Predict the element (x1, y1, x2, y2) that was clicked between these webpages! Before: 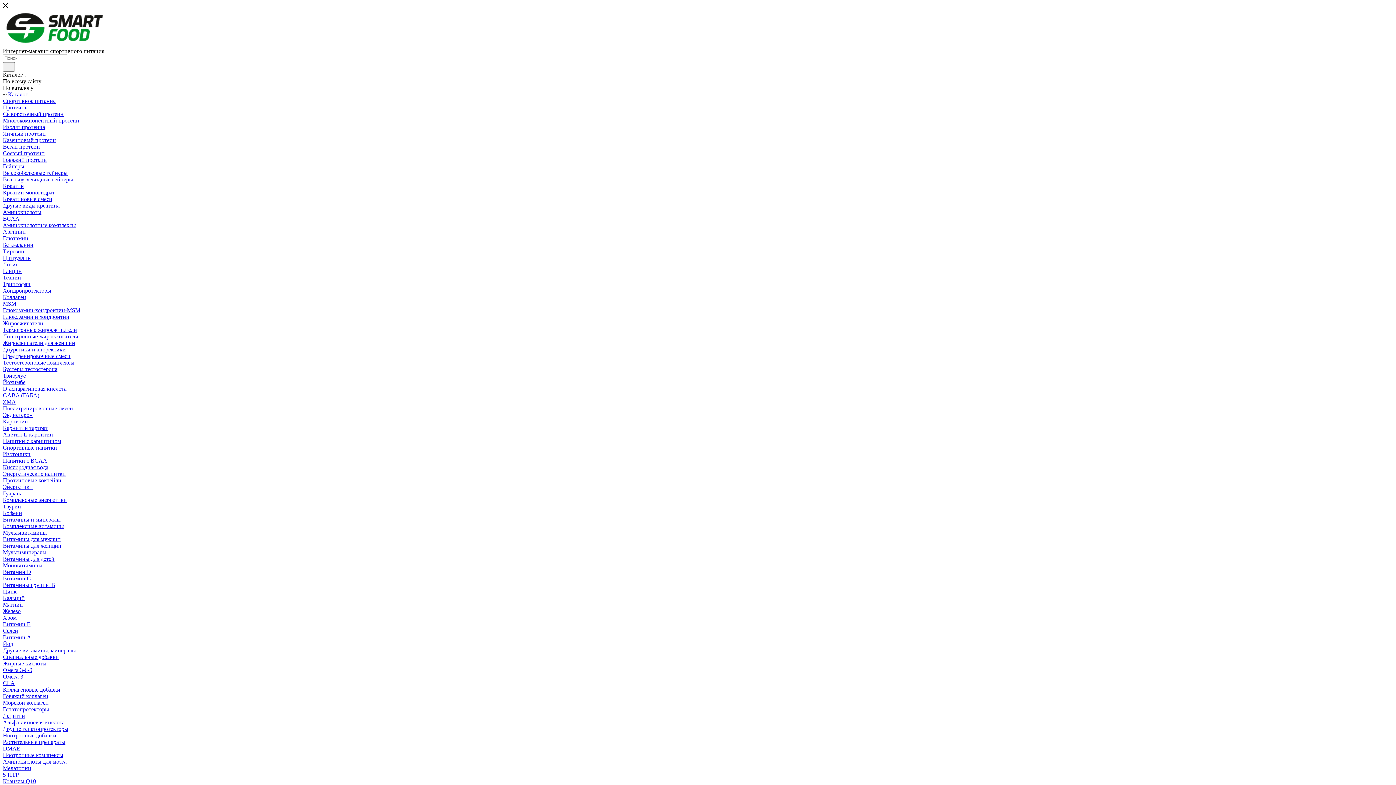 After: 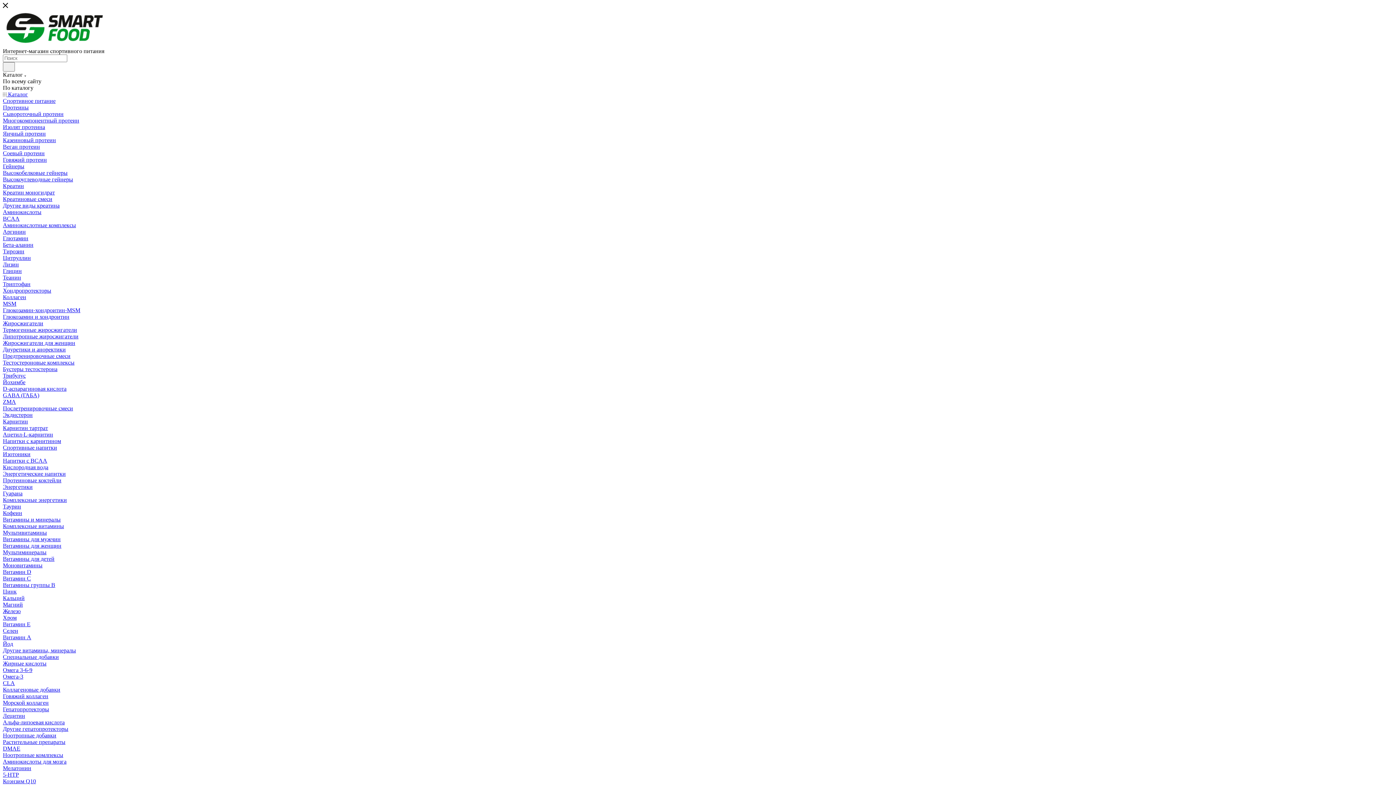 Action: label: Коллаген bbox: (2, 294, 26, 300)